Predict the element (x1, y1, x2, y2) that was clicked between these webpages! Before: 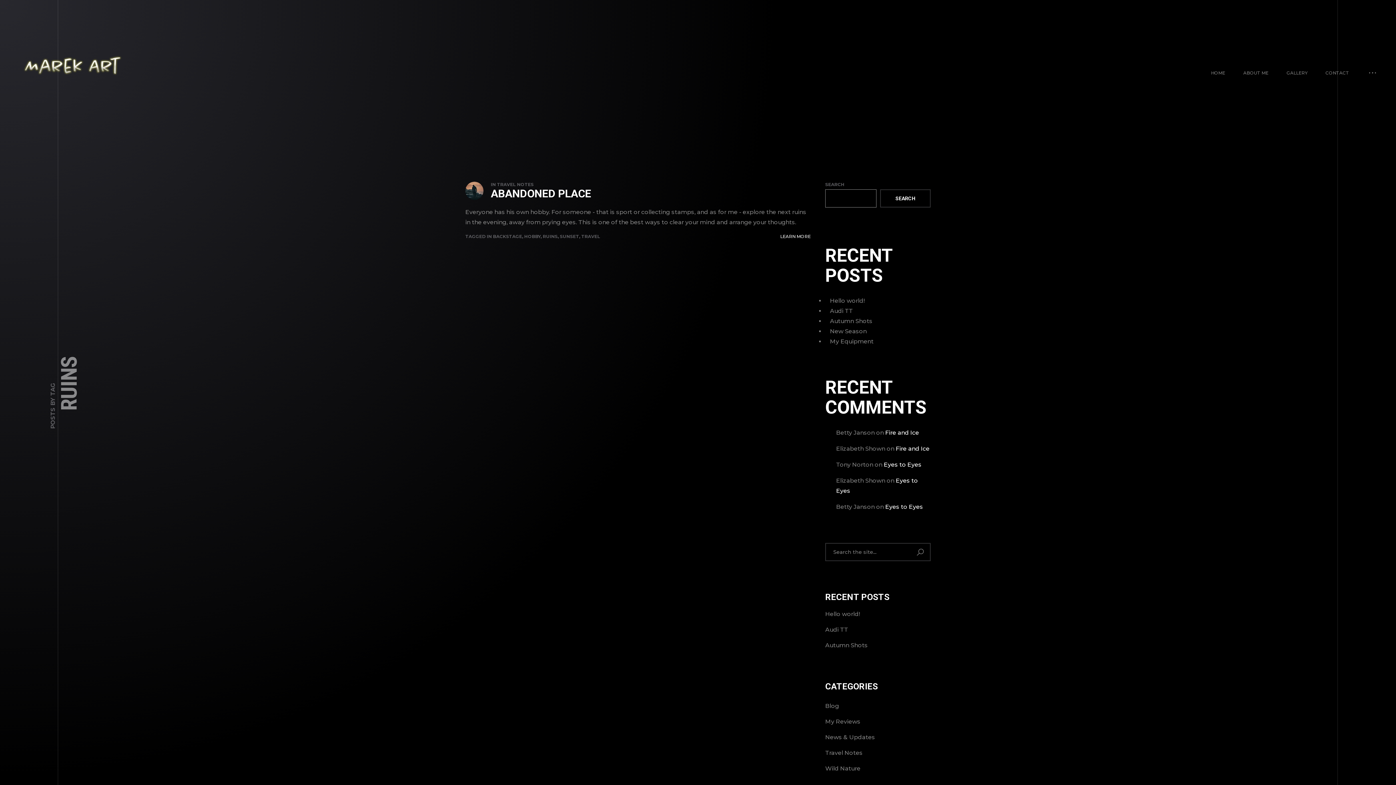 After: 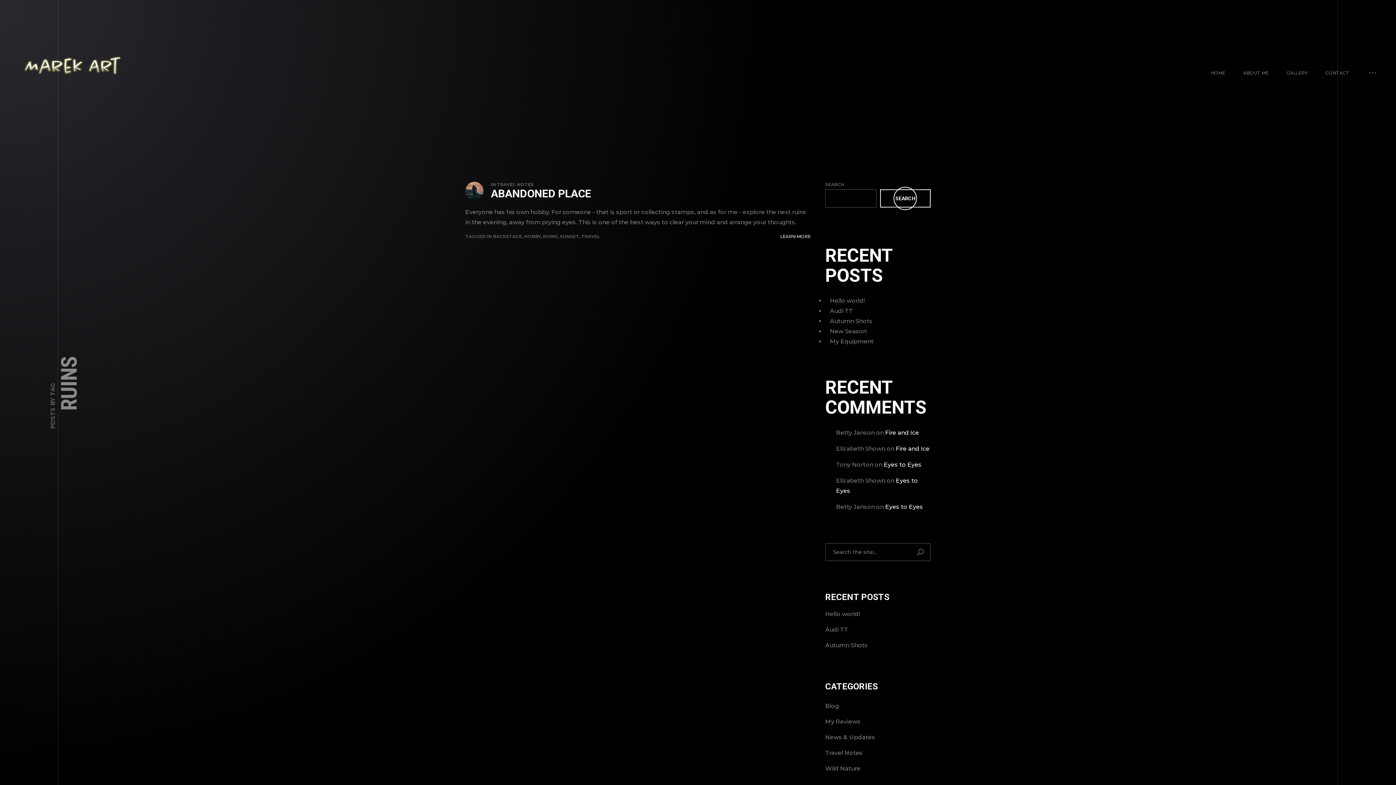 Action: bbox: (880, 189, 930, 207) label: Search